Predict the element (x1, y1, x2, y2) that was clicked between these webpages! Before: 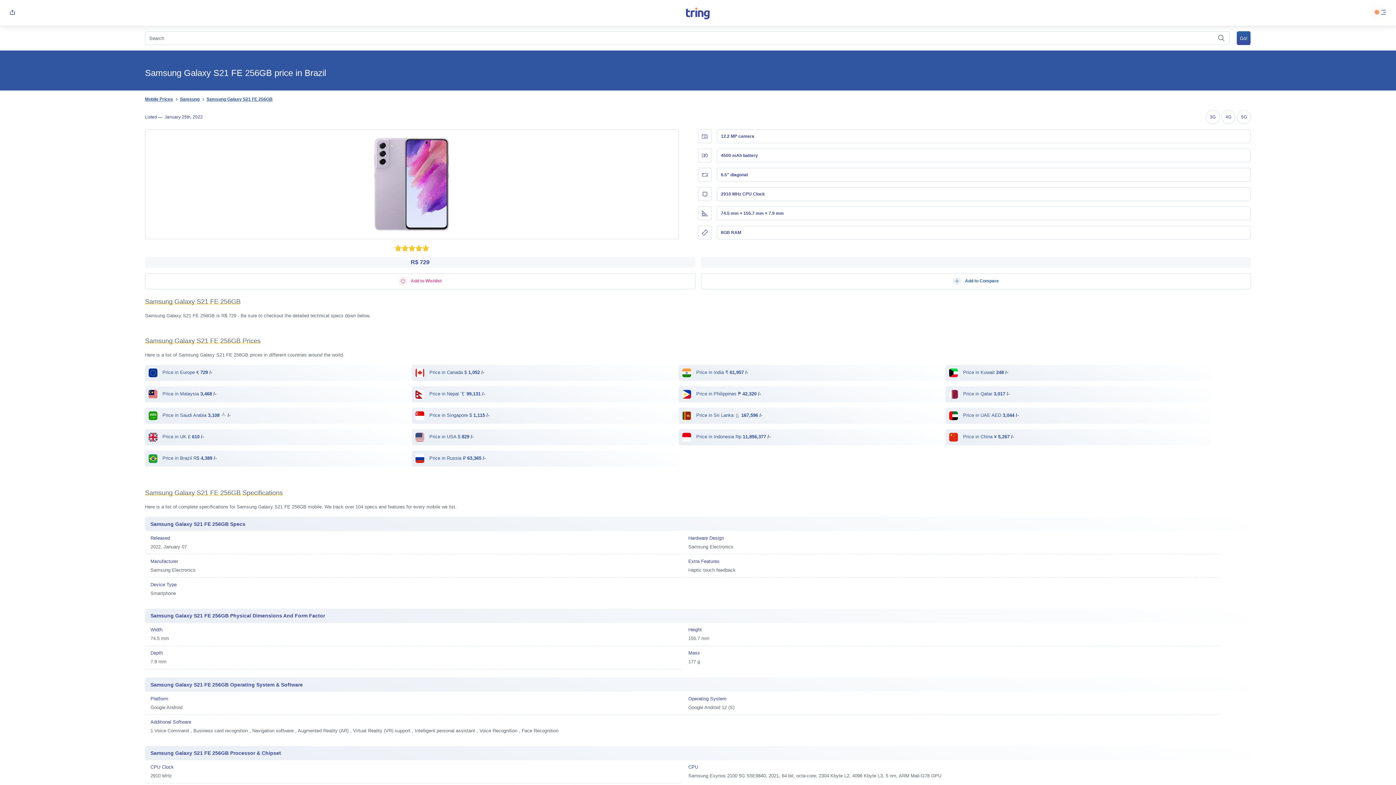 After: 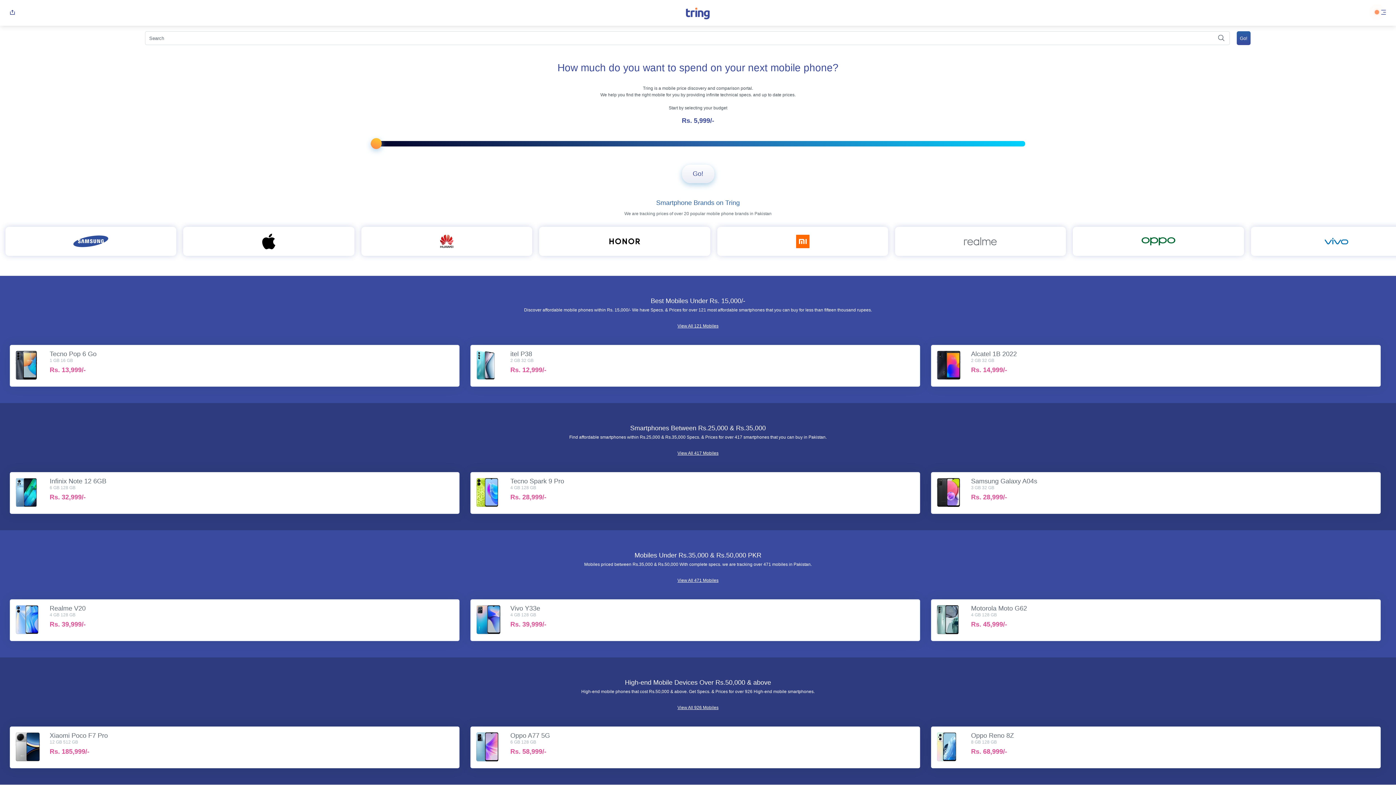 Action: bbox: (20, 7, 1375, 20)